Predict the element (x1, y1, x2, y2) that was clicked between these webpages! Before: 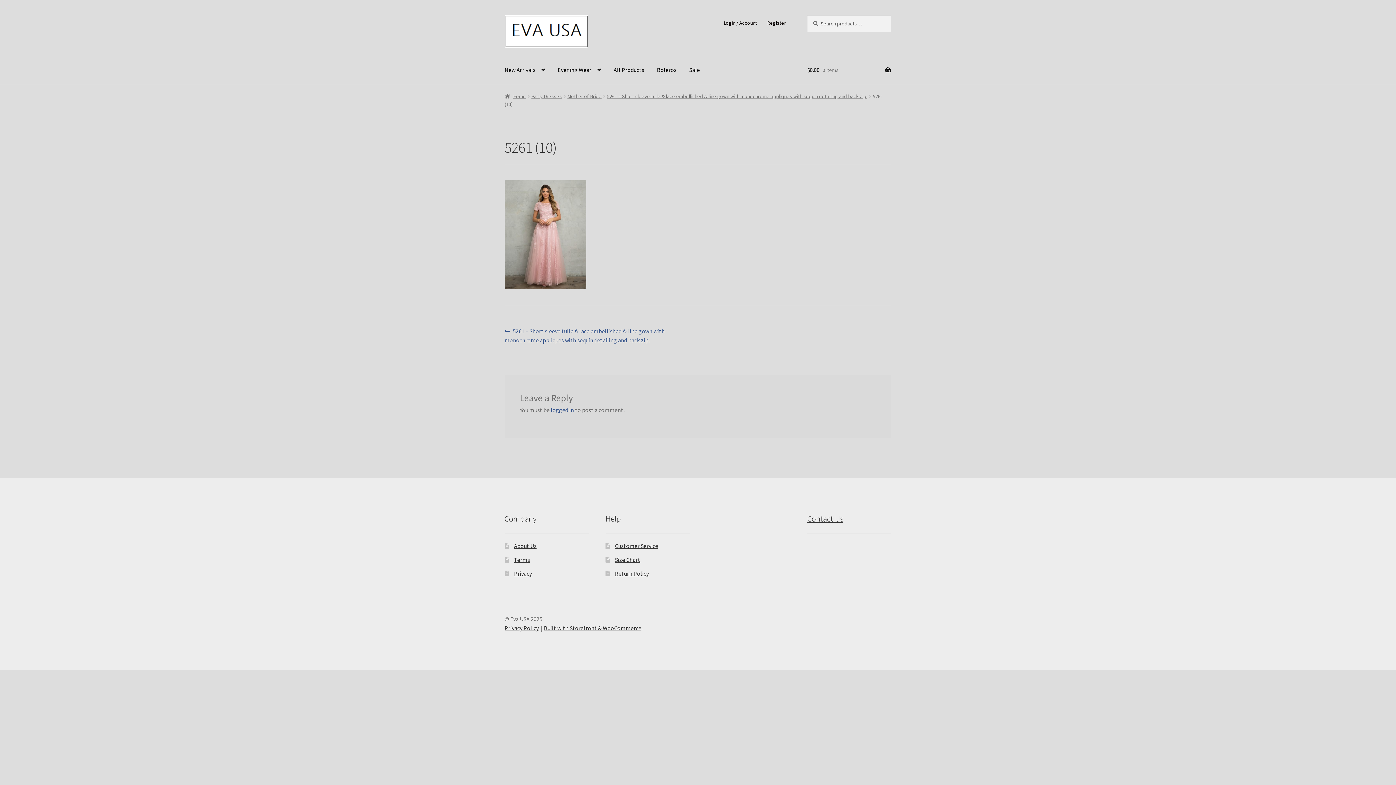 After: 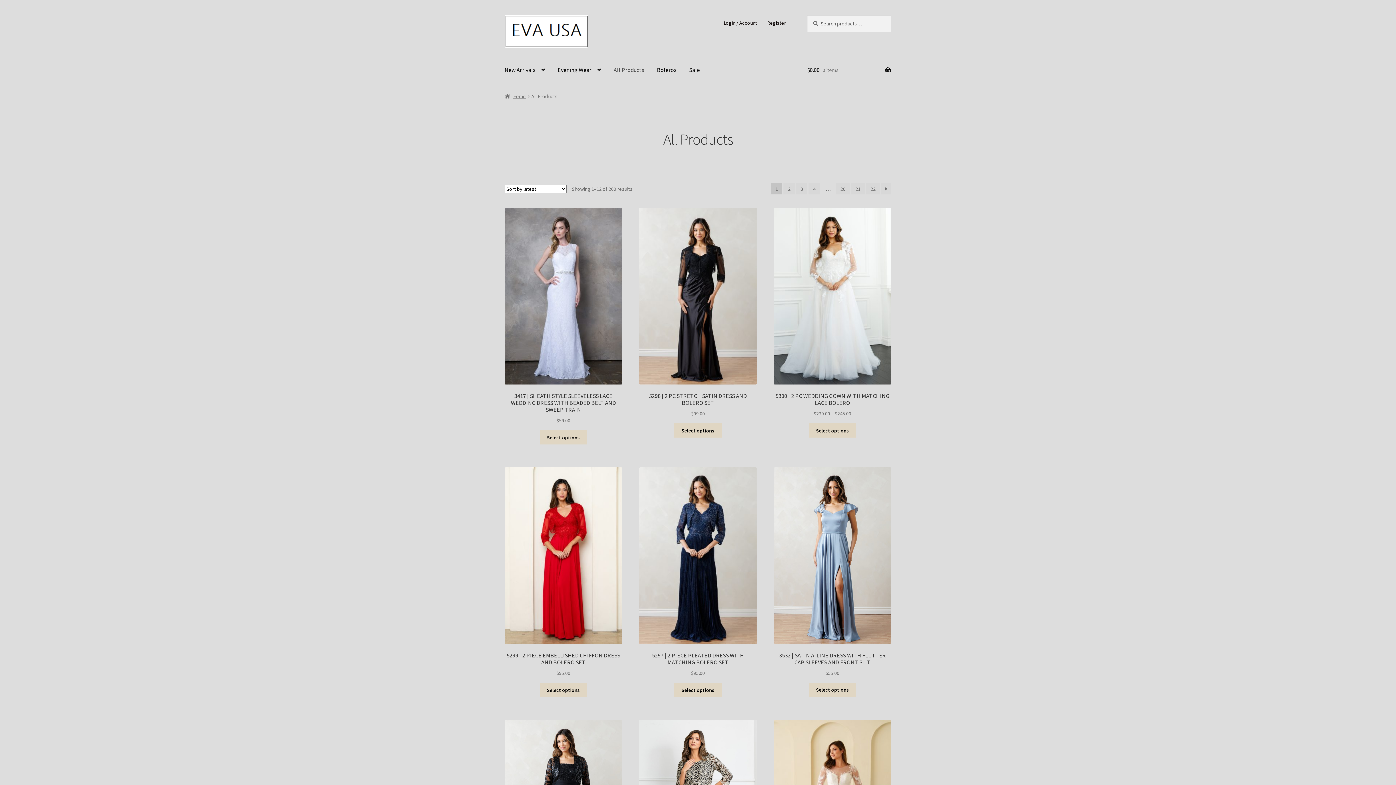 Action: label: All Products bbox: (608, 55, 650, 83)